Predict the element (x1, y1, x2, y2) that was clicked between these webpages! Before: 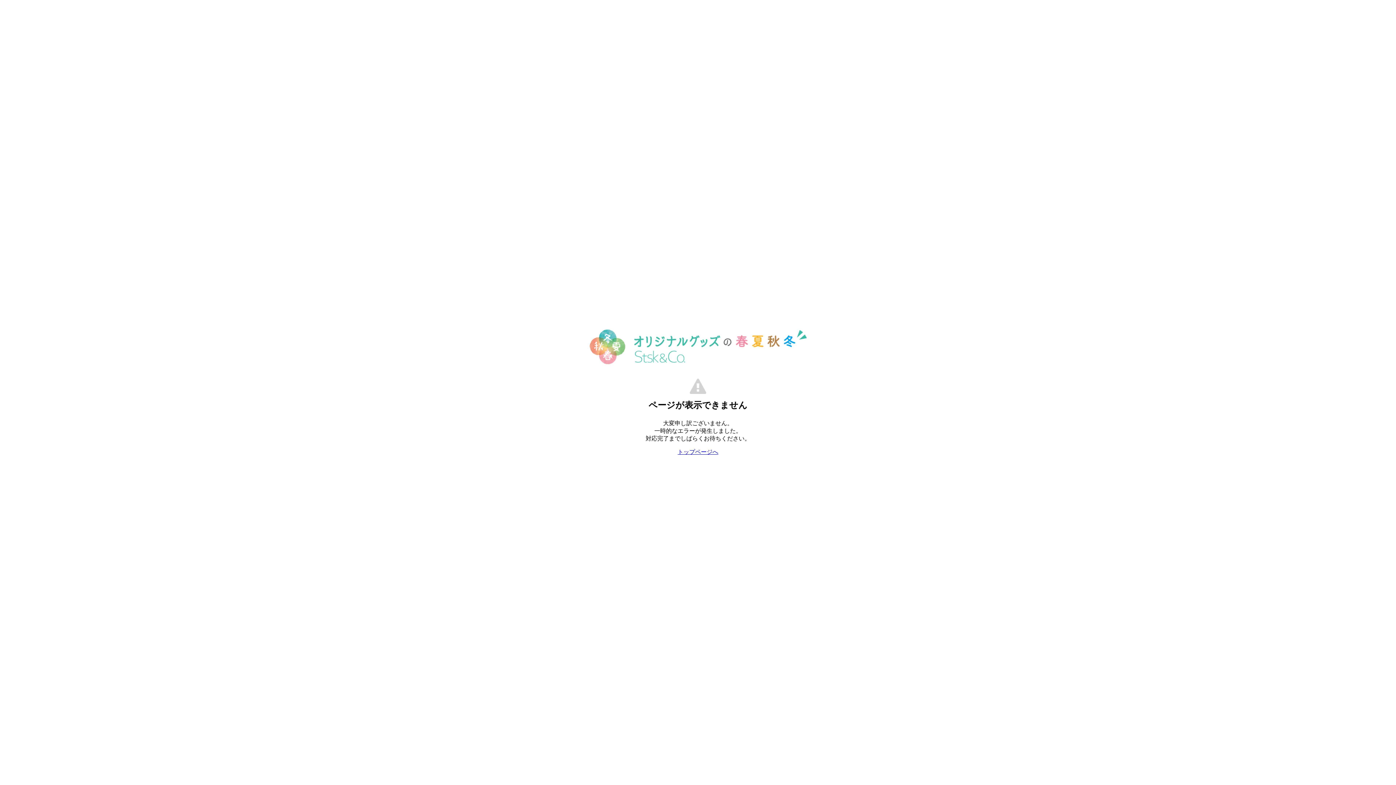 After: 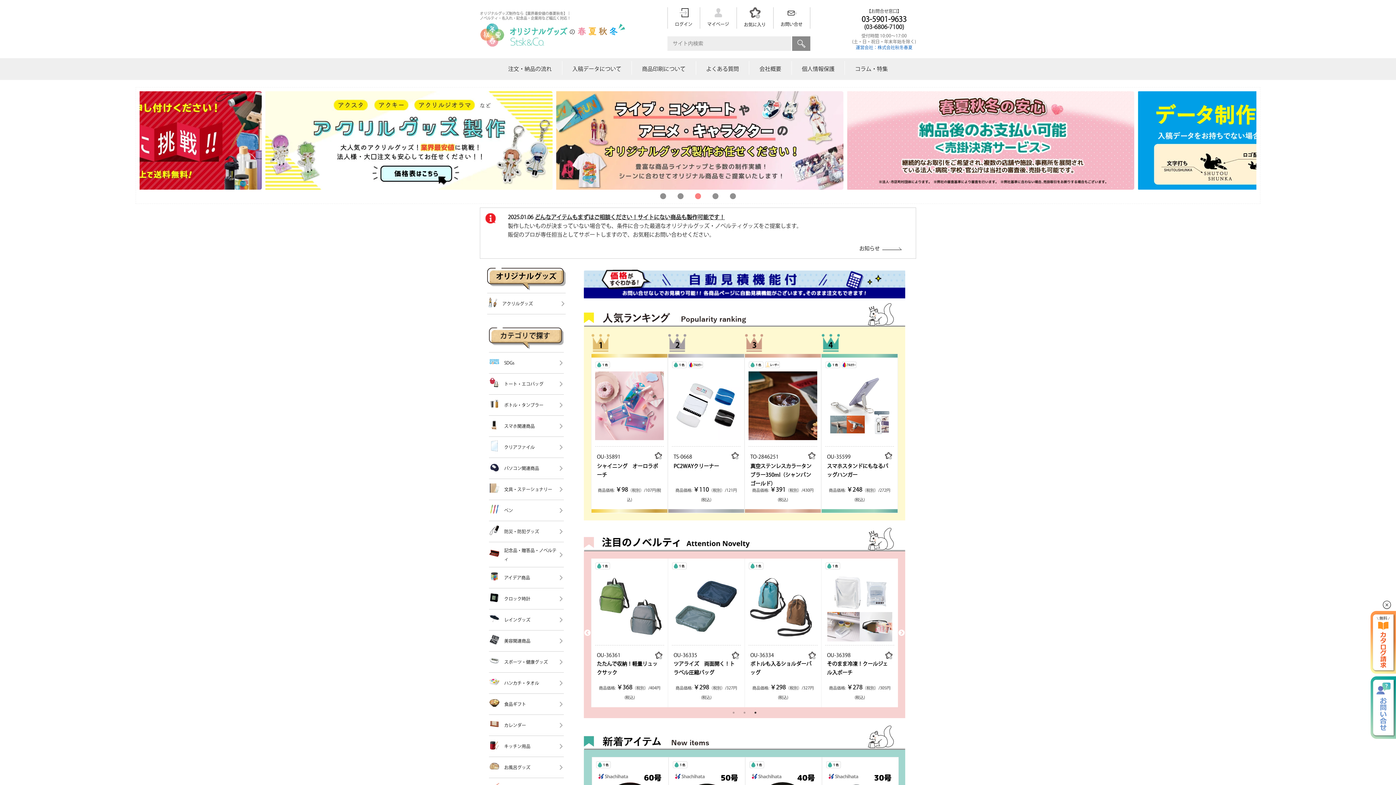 Action: bbox: (677, 448, 718, 455) label: トップページへ